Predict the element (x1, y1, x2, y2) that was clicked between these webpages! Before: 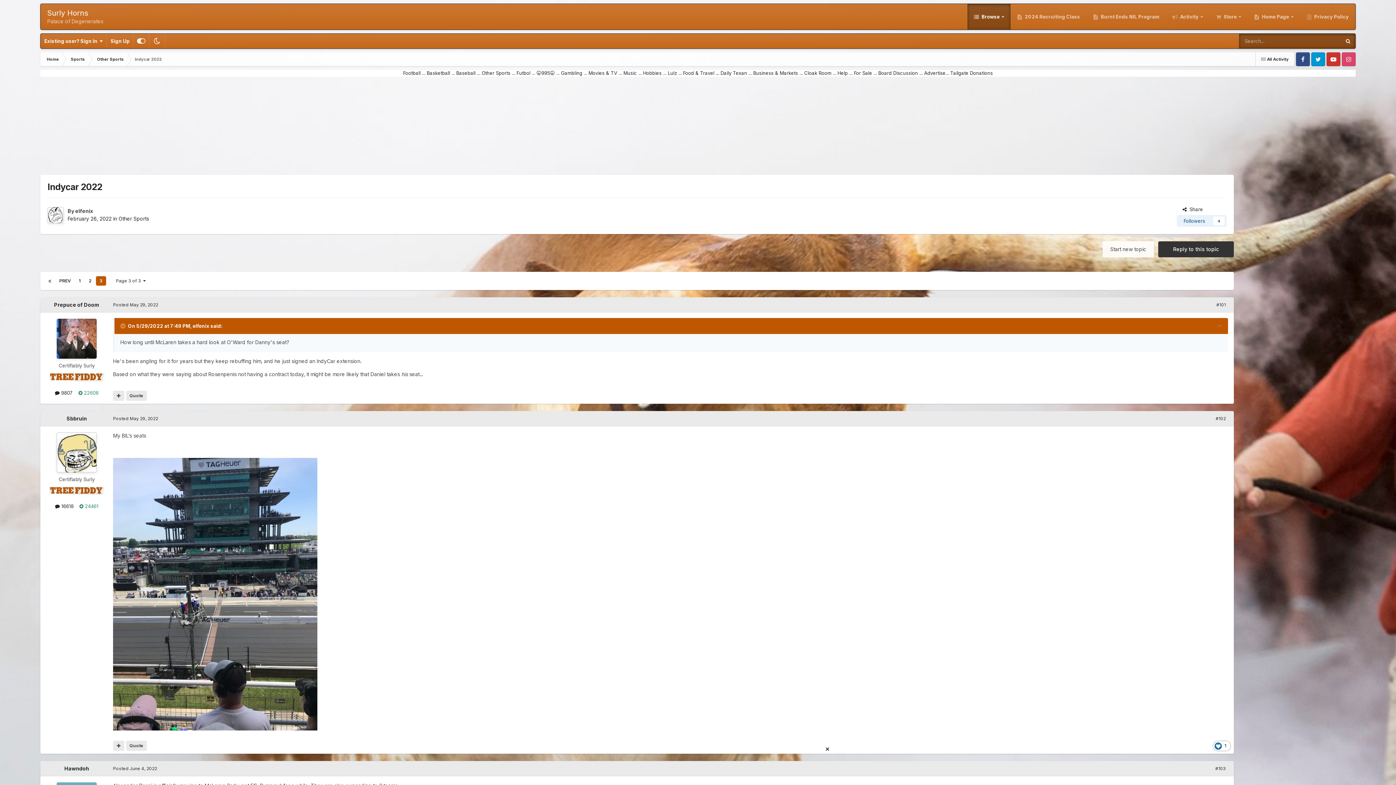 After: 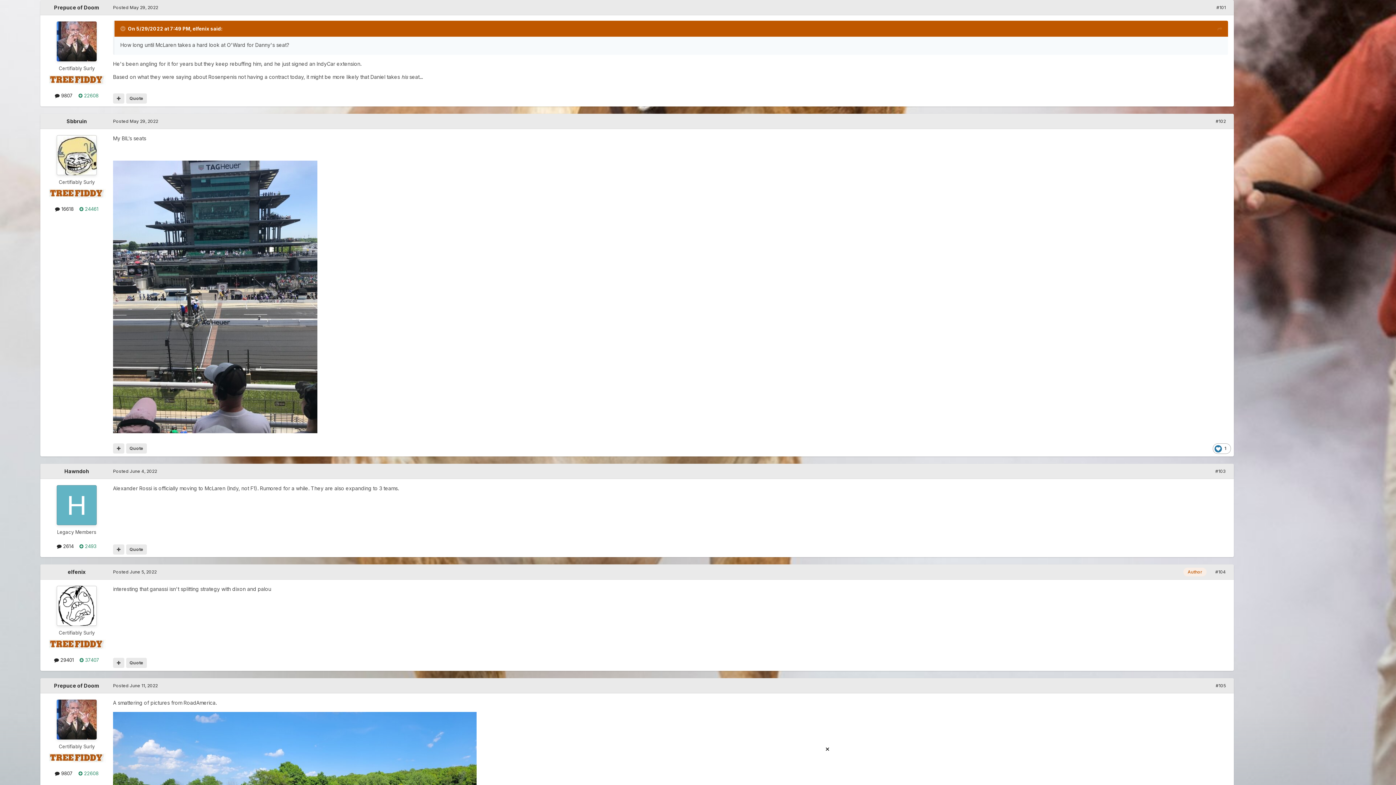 Action: label: #101 bbox: (1216, 302, 1226, 307)